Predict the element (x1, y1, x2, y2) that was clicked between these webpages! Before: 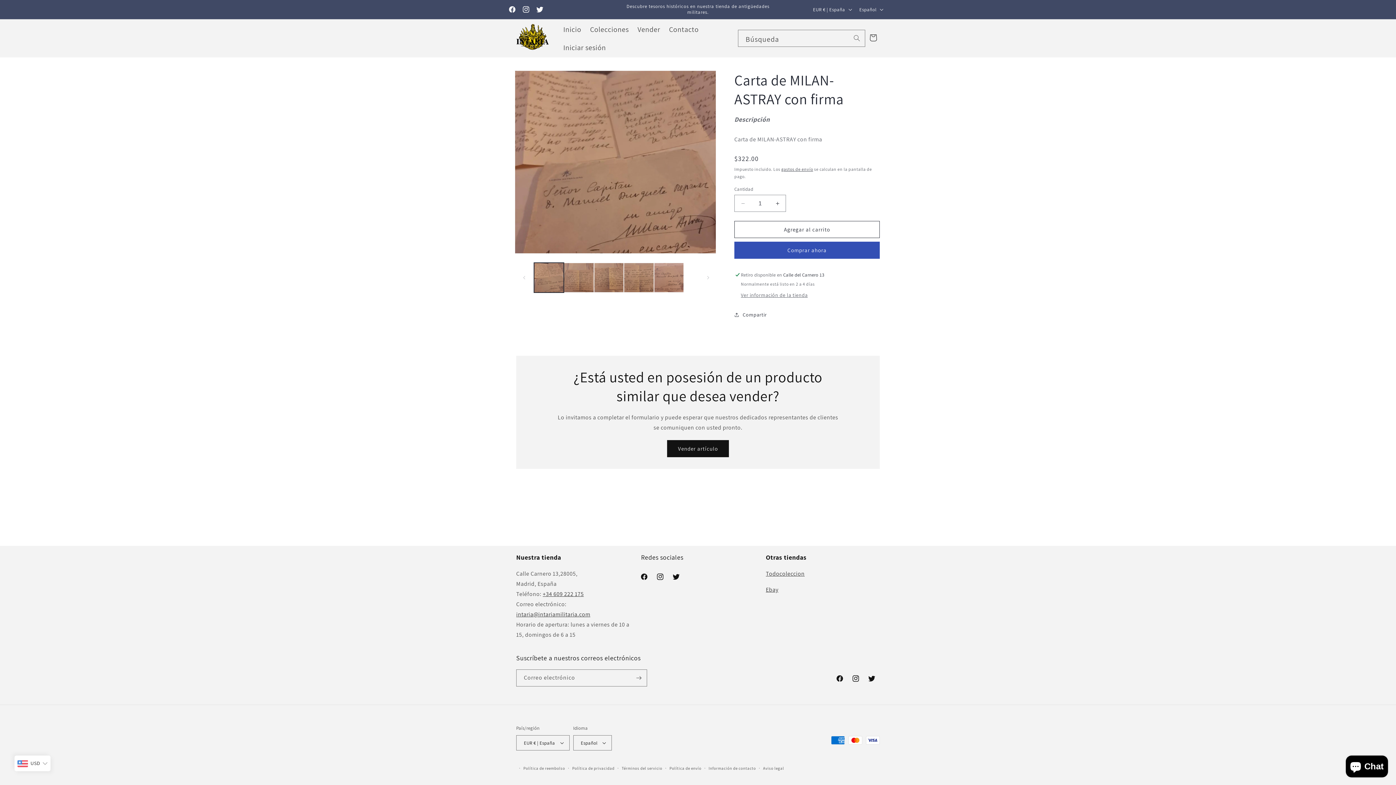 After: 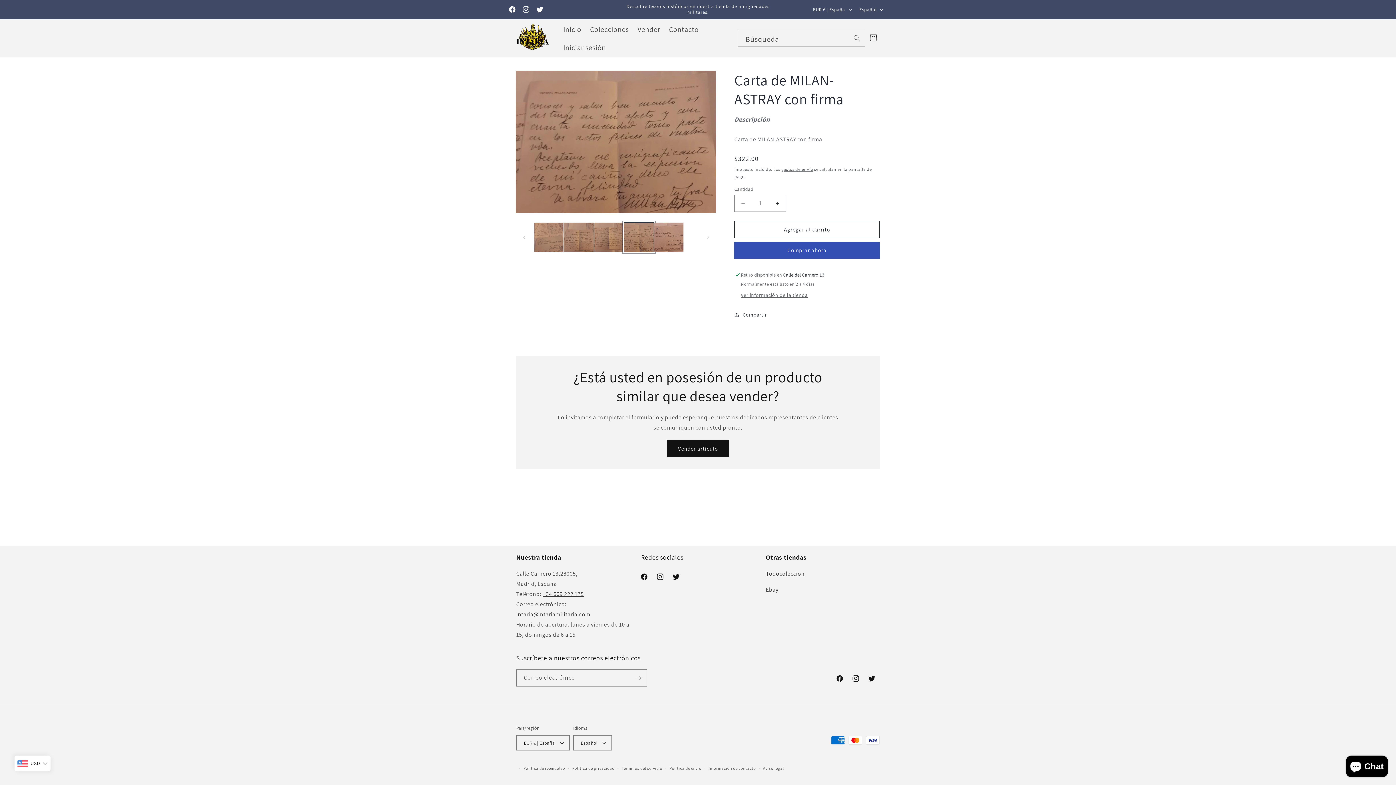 Action: label: Cargar la imagen 4 en la vista de la galería bbox: (624, 262, 654, 292)